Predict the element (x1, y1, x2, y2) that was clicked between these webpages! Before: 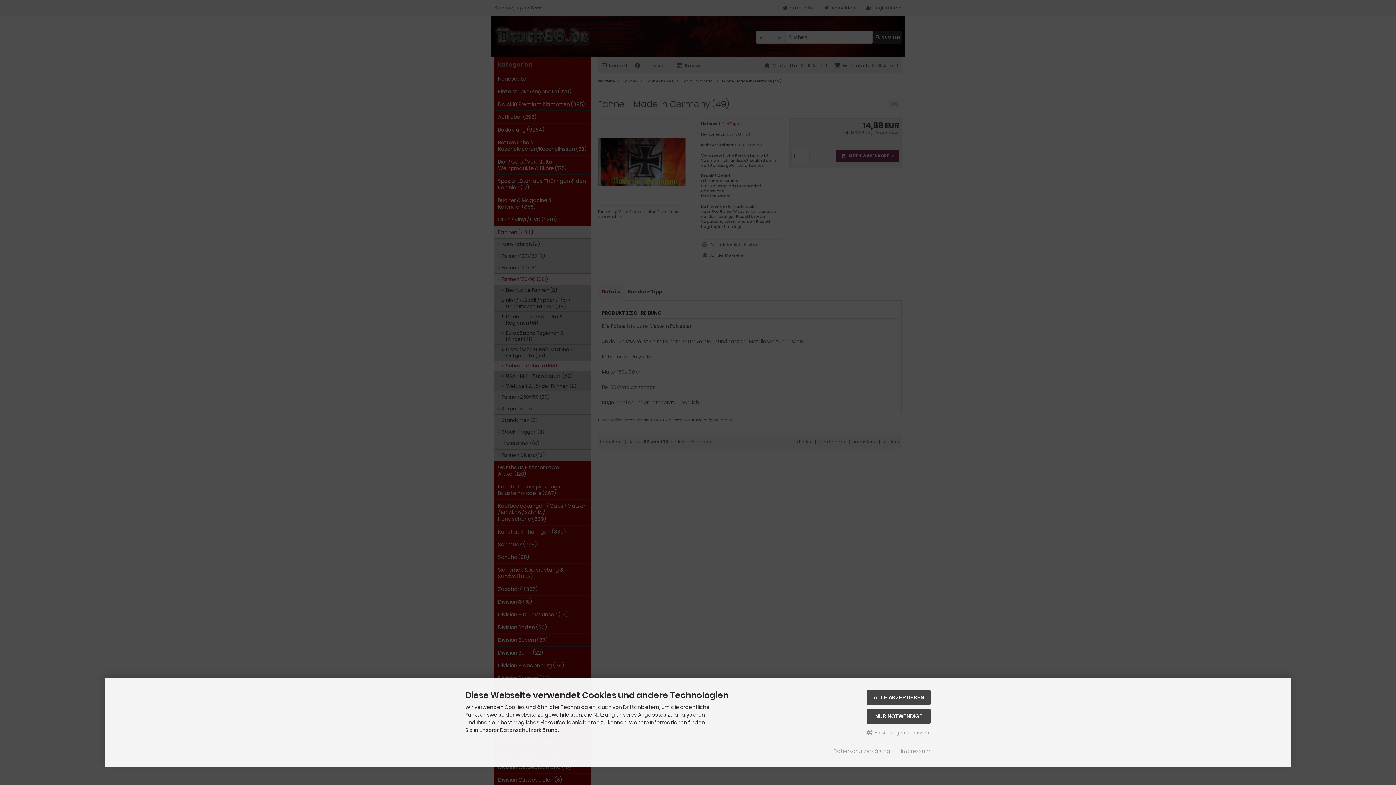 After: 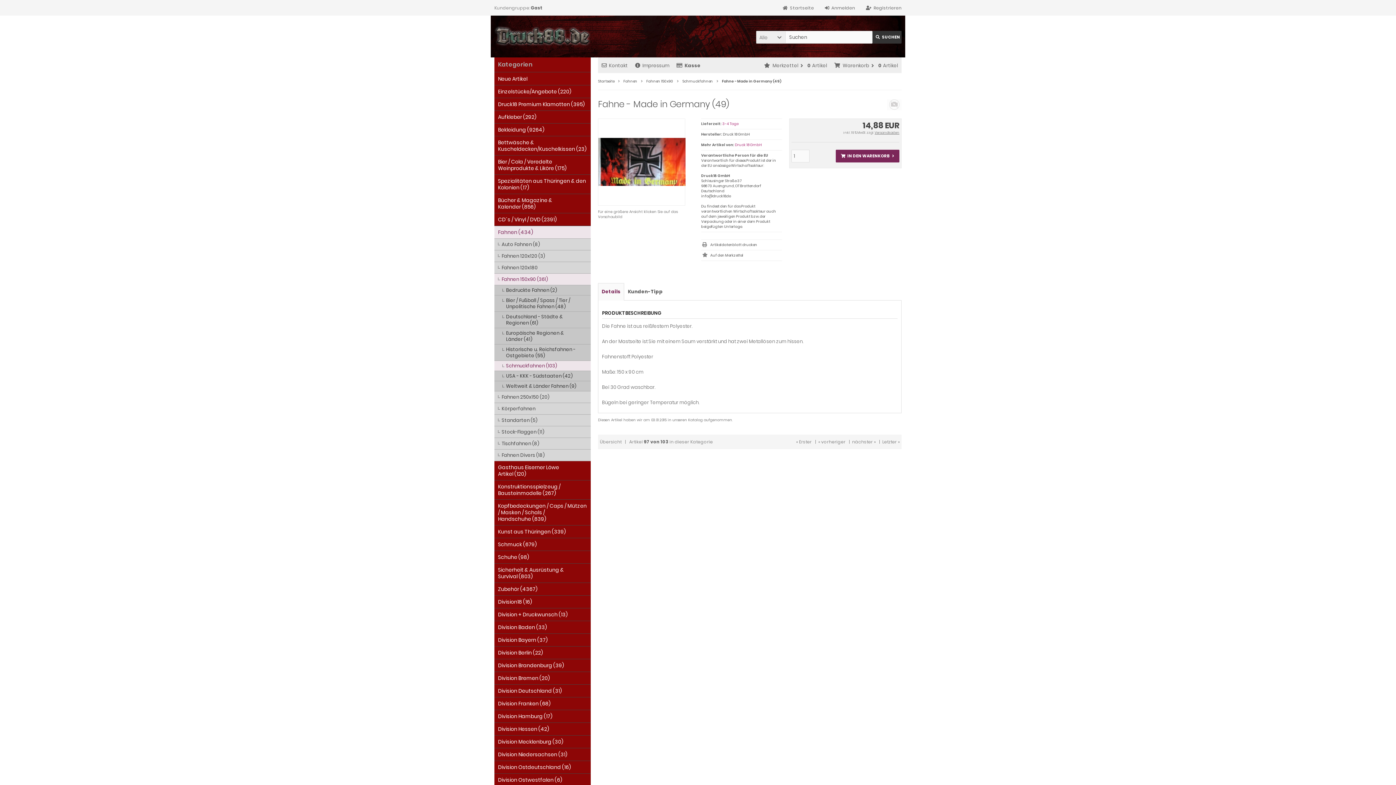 Action: label: NUR NOTWENDIGE bbox: (867, 709, 930, 724)